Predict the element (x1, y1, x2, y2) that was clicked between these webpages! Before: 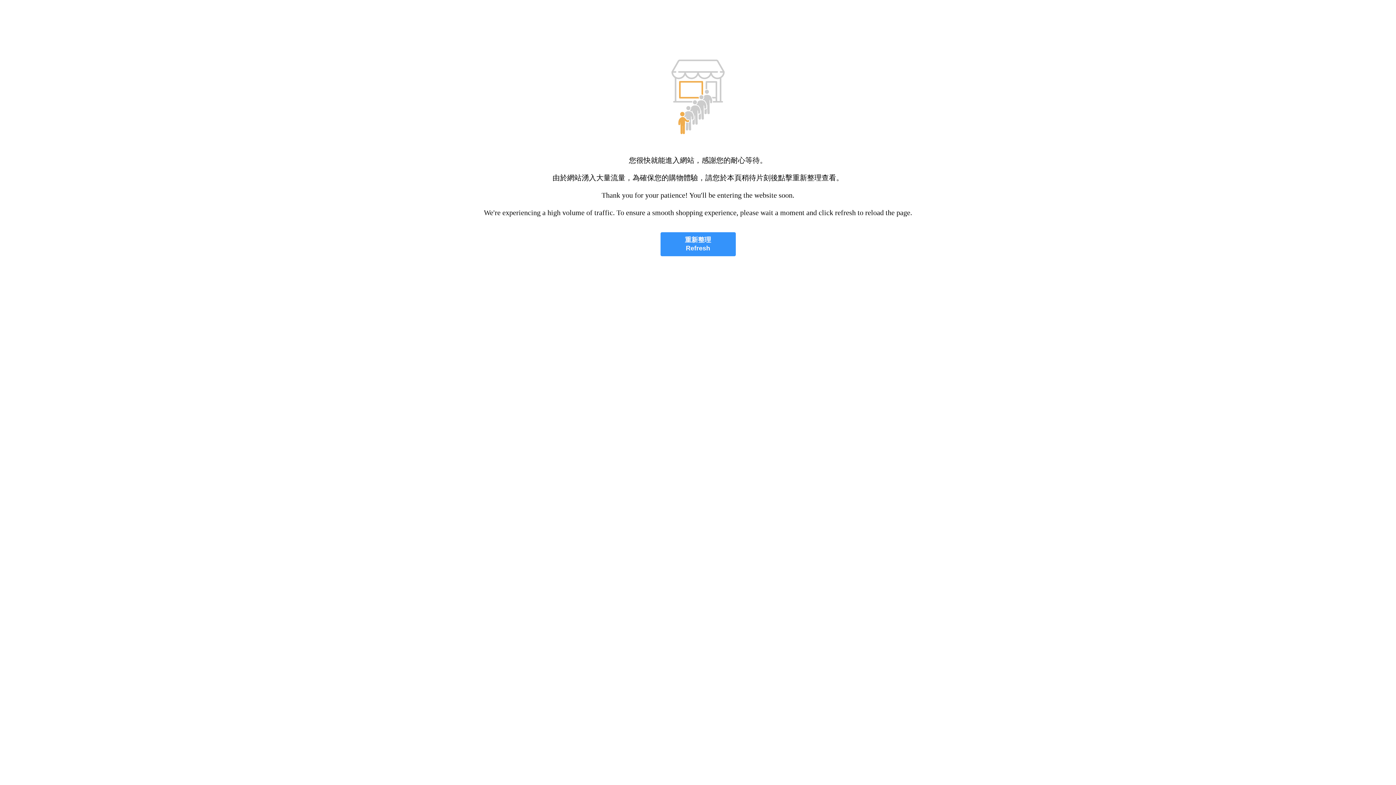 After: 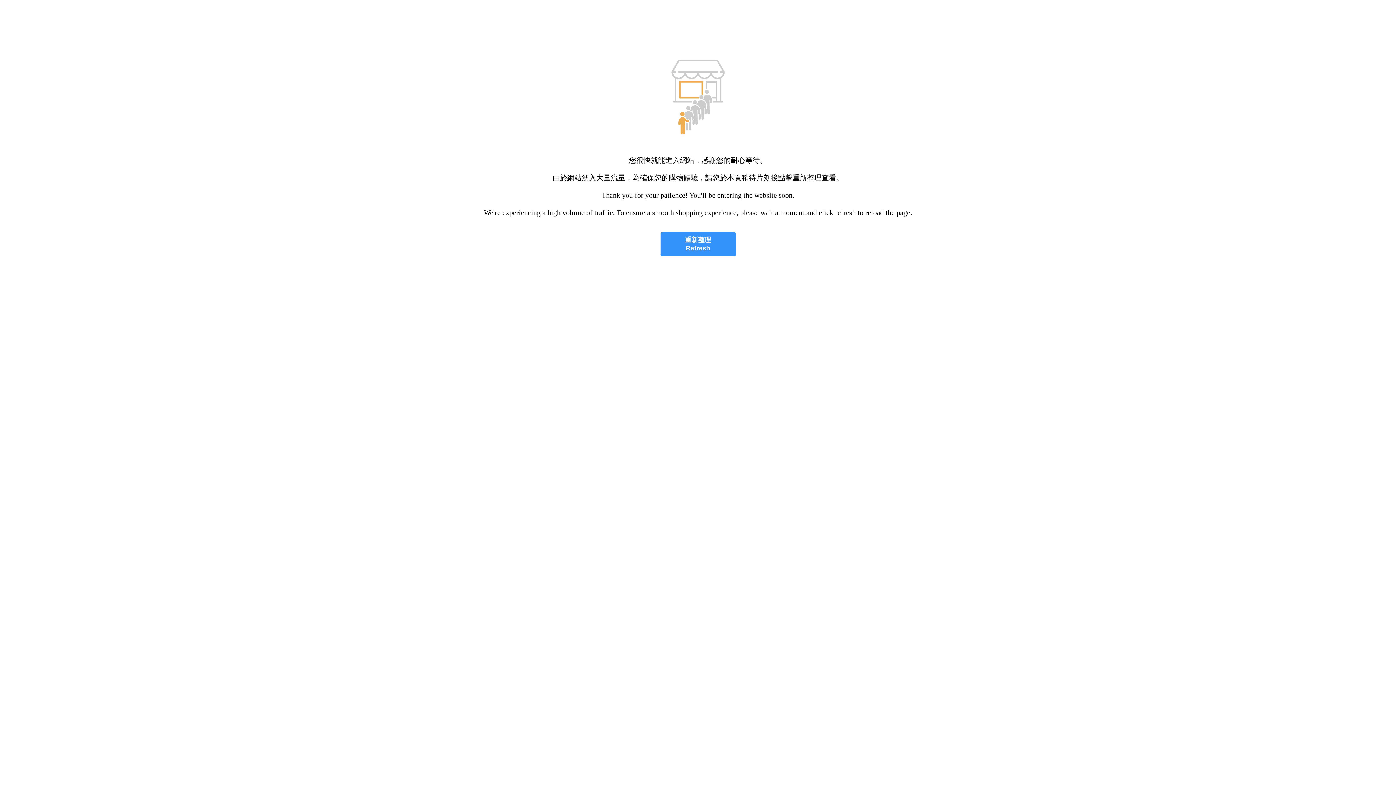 Action: label: 重新整理
Refresh bbox: (660, 232, 735, 256)